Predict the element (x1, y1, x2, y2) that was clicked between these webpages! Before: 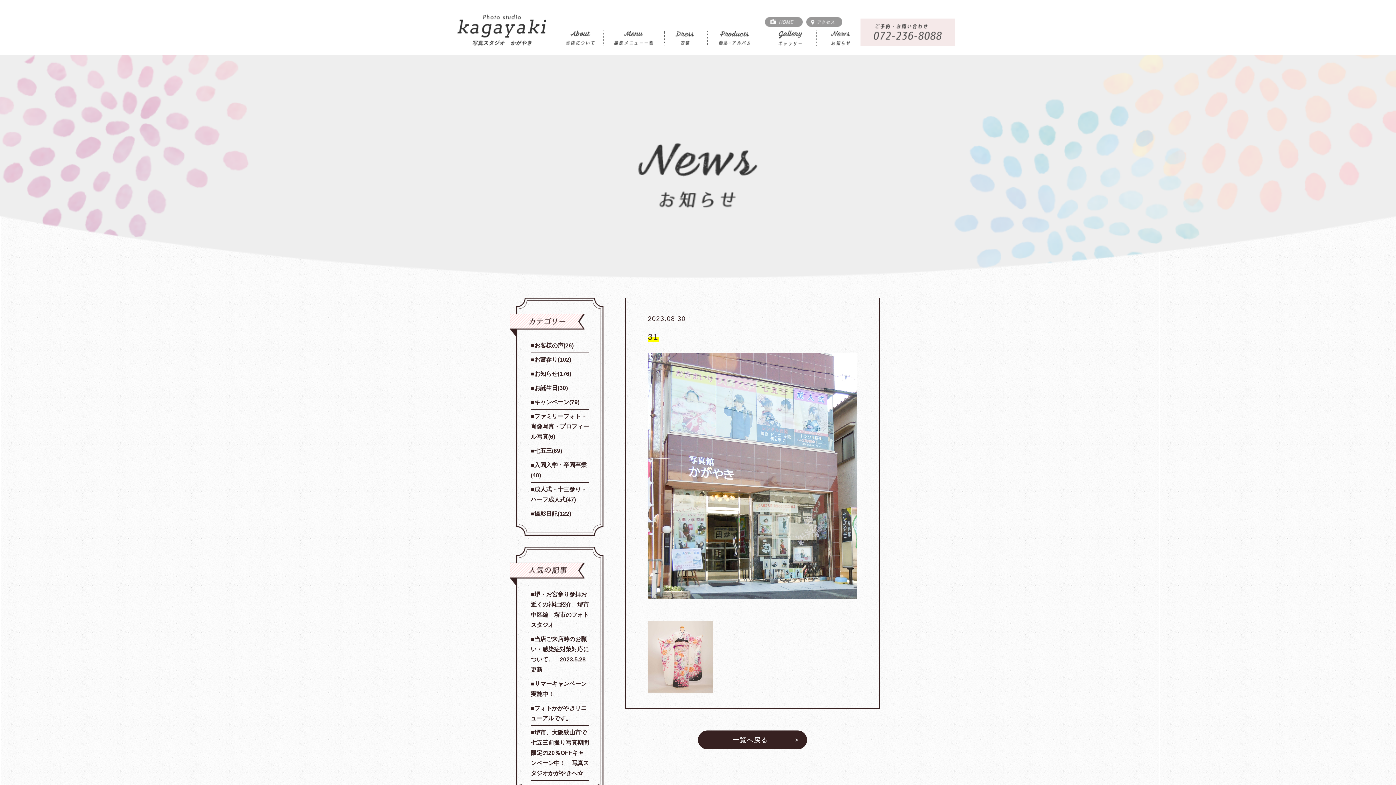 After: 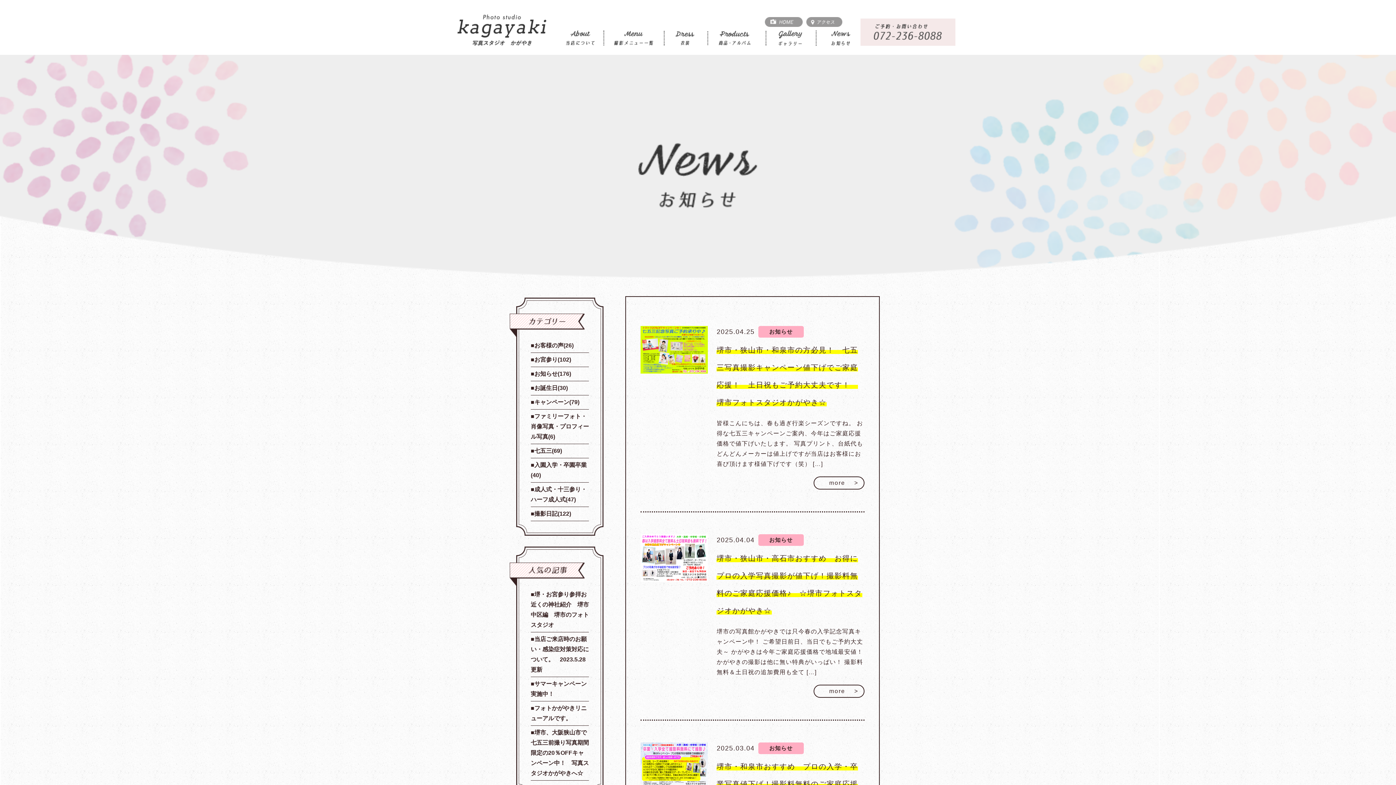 Action: bbox: (831, 36, 850, 43)